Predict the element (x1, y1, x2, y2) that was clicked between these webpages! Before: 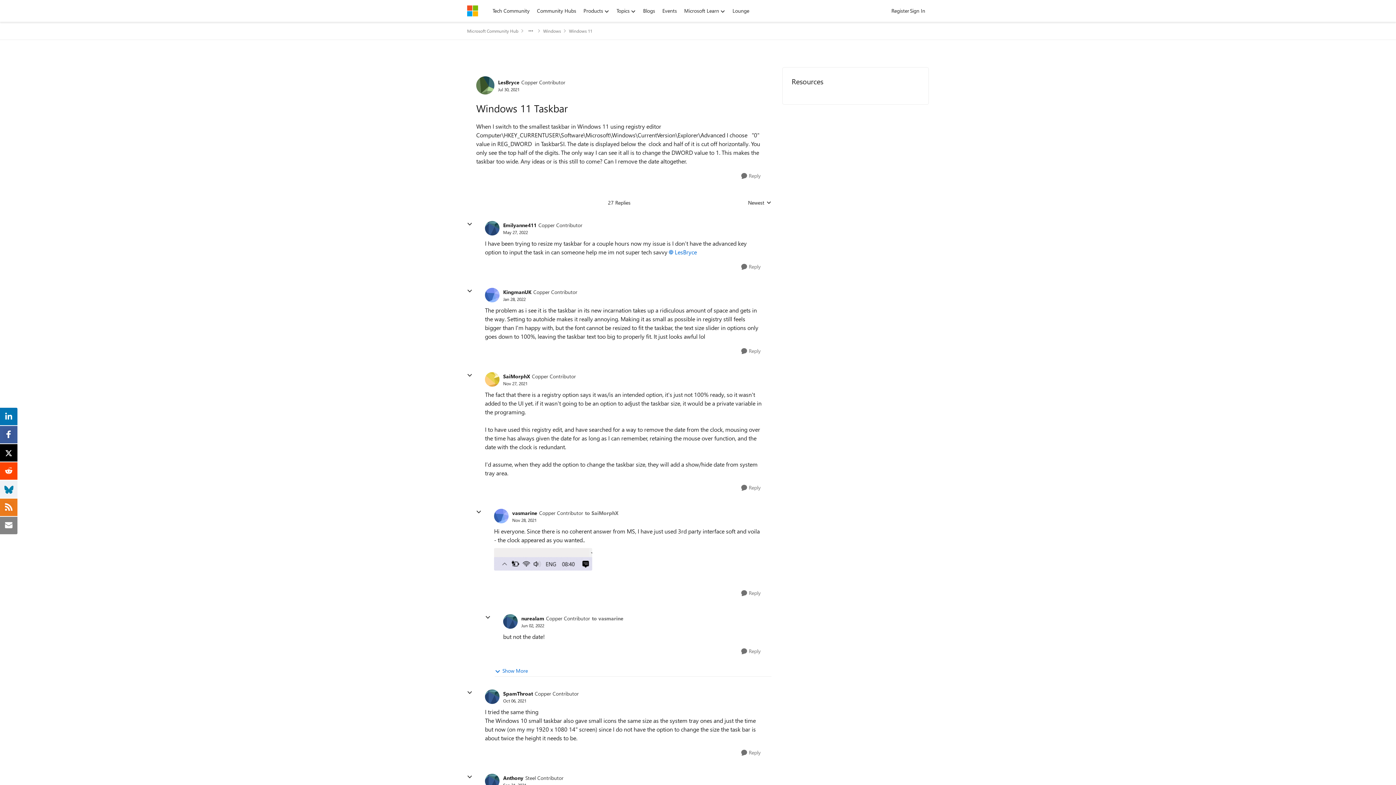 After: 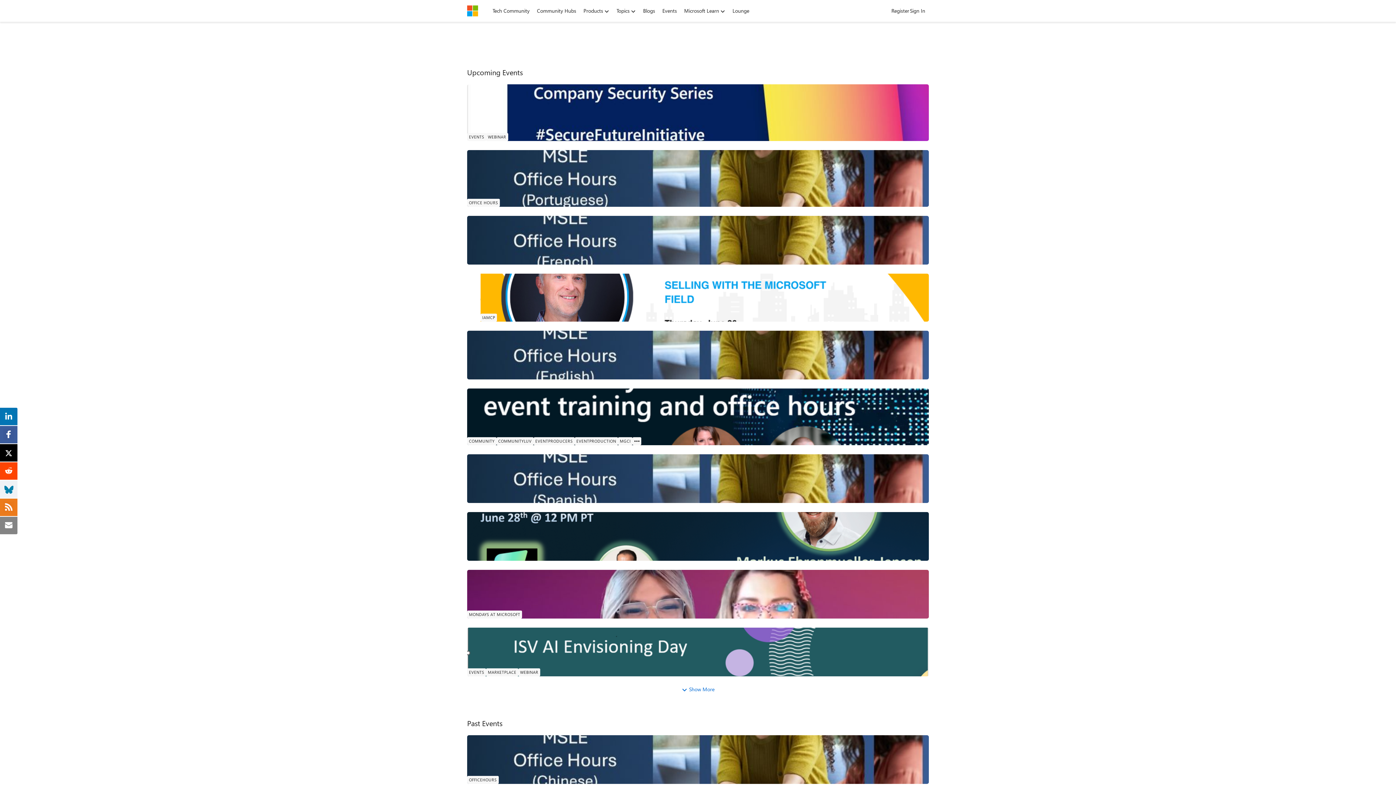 Action: bbox: (658, 5, 680, 16) label: Events